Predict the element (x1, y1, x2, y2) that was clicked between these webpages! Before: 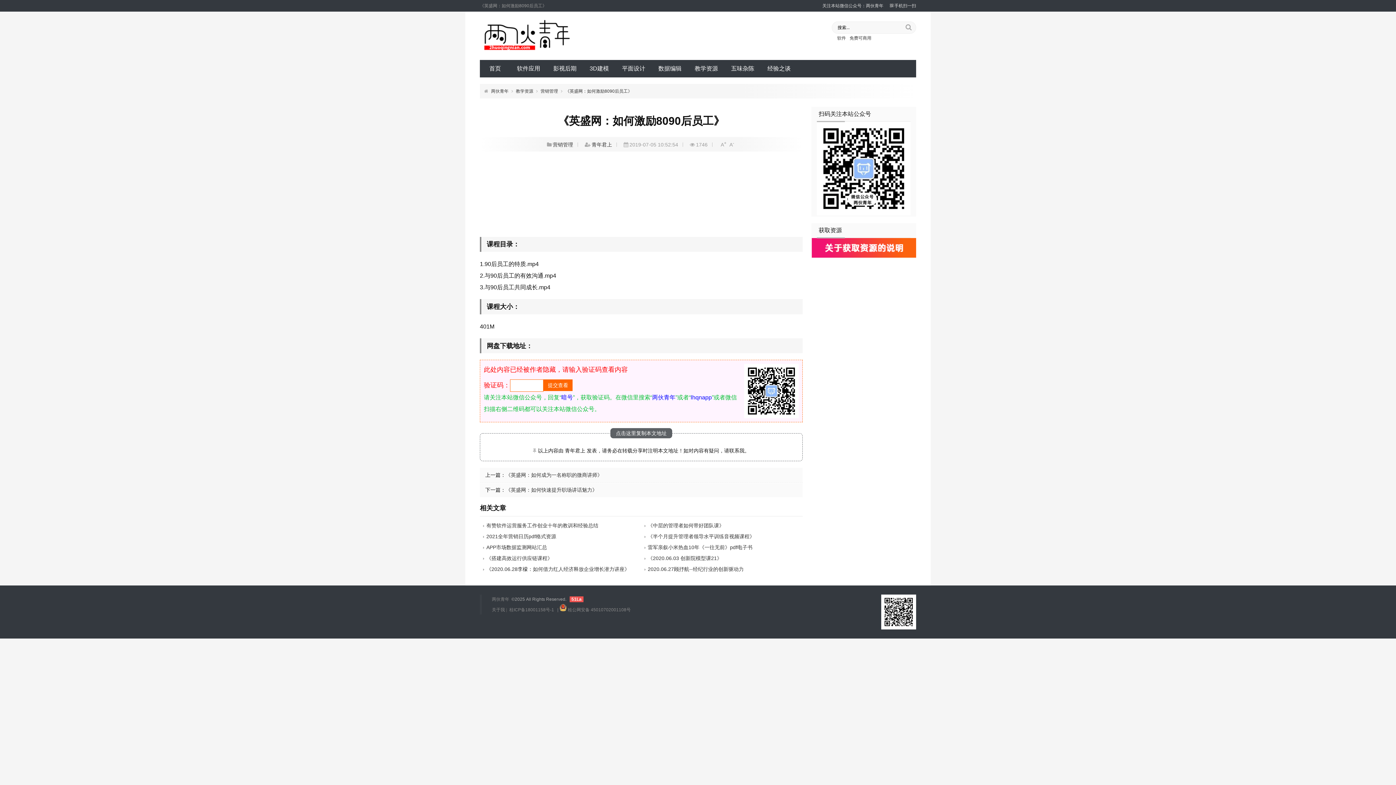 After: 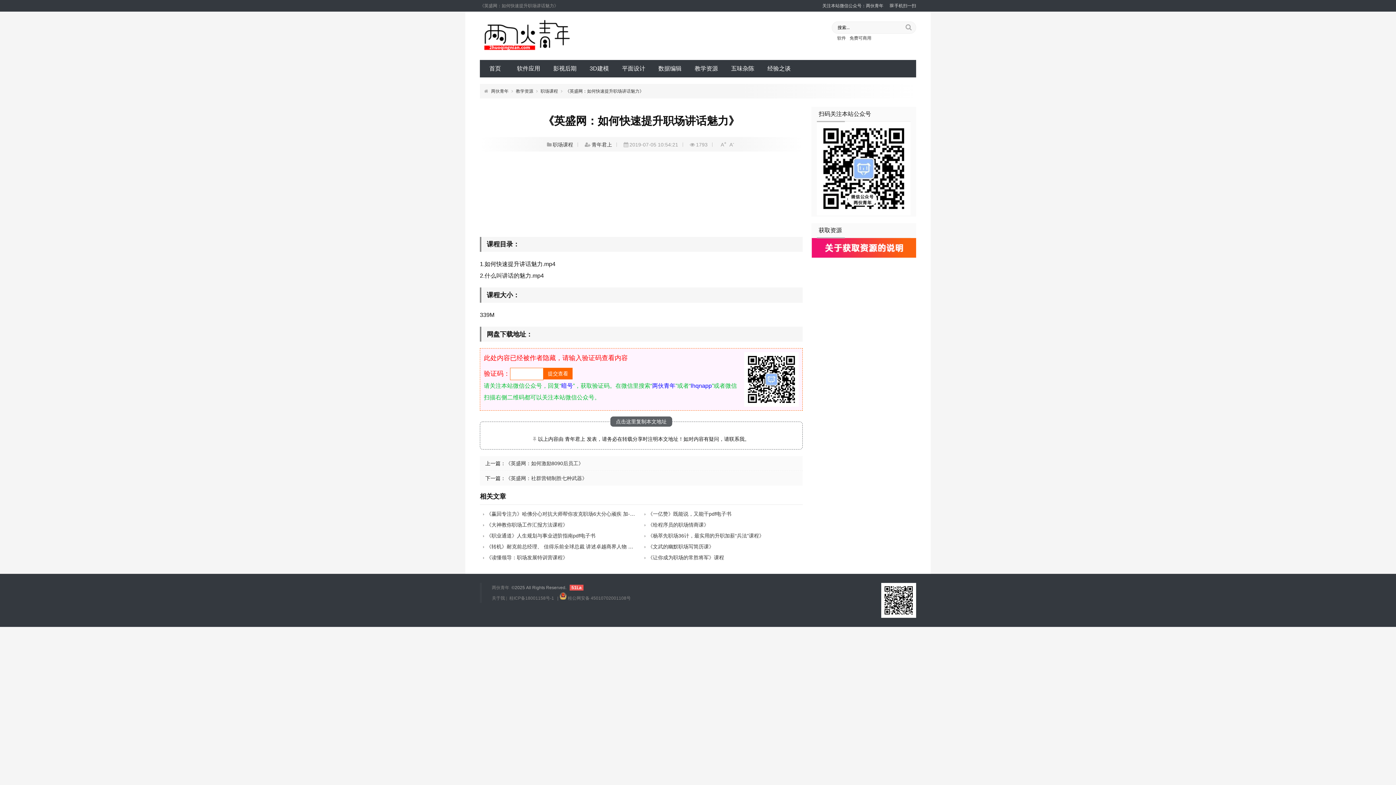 Action: label: 《英盛网：如何快速提升职场讲话魅力》 bbox: (505, 487, 597, 493)